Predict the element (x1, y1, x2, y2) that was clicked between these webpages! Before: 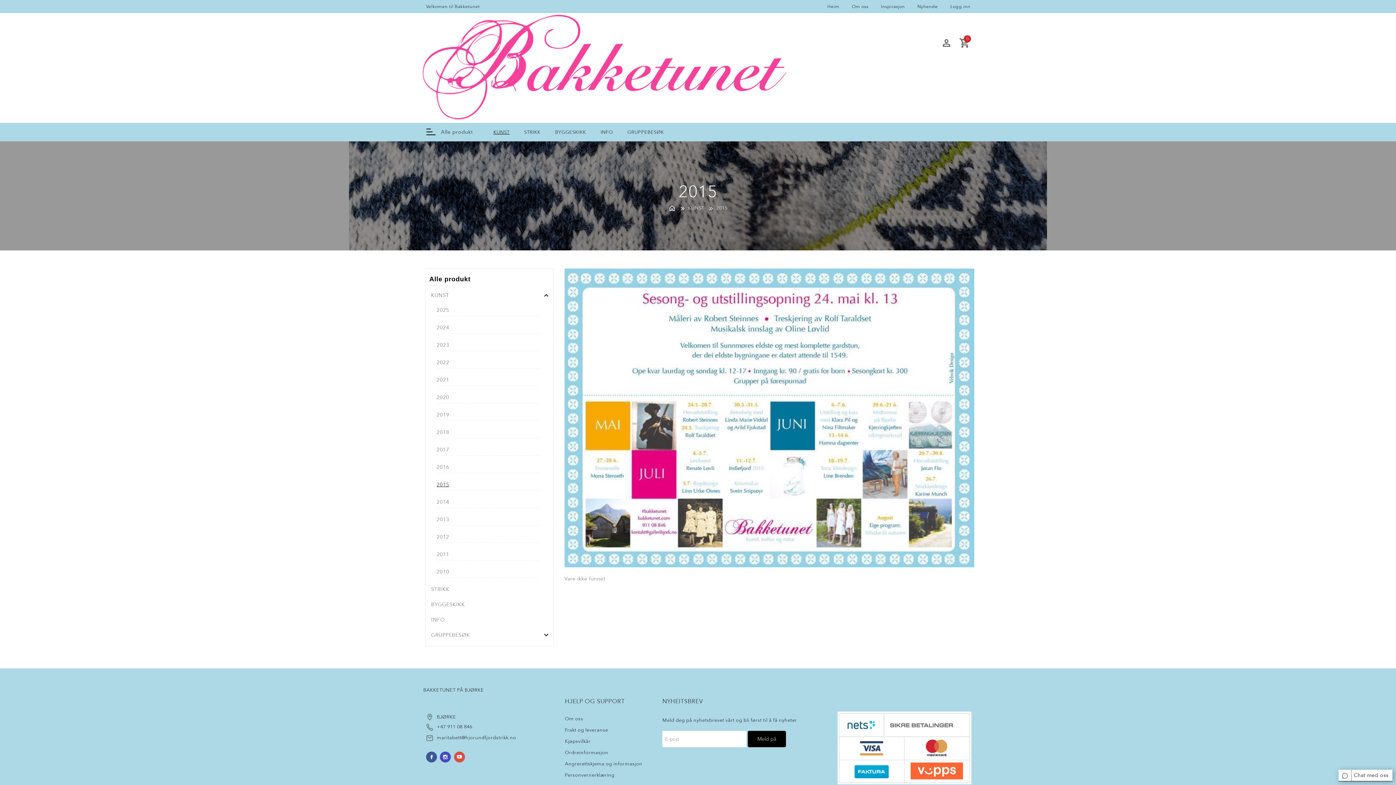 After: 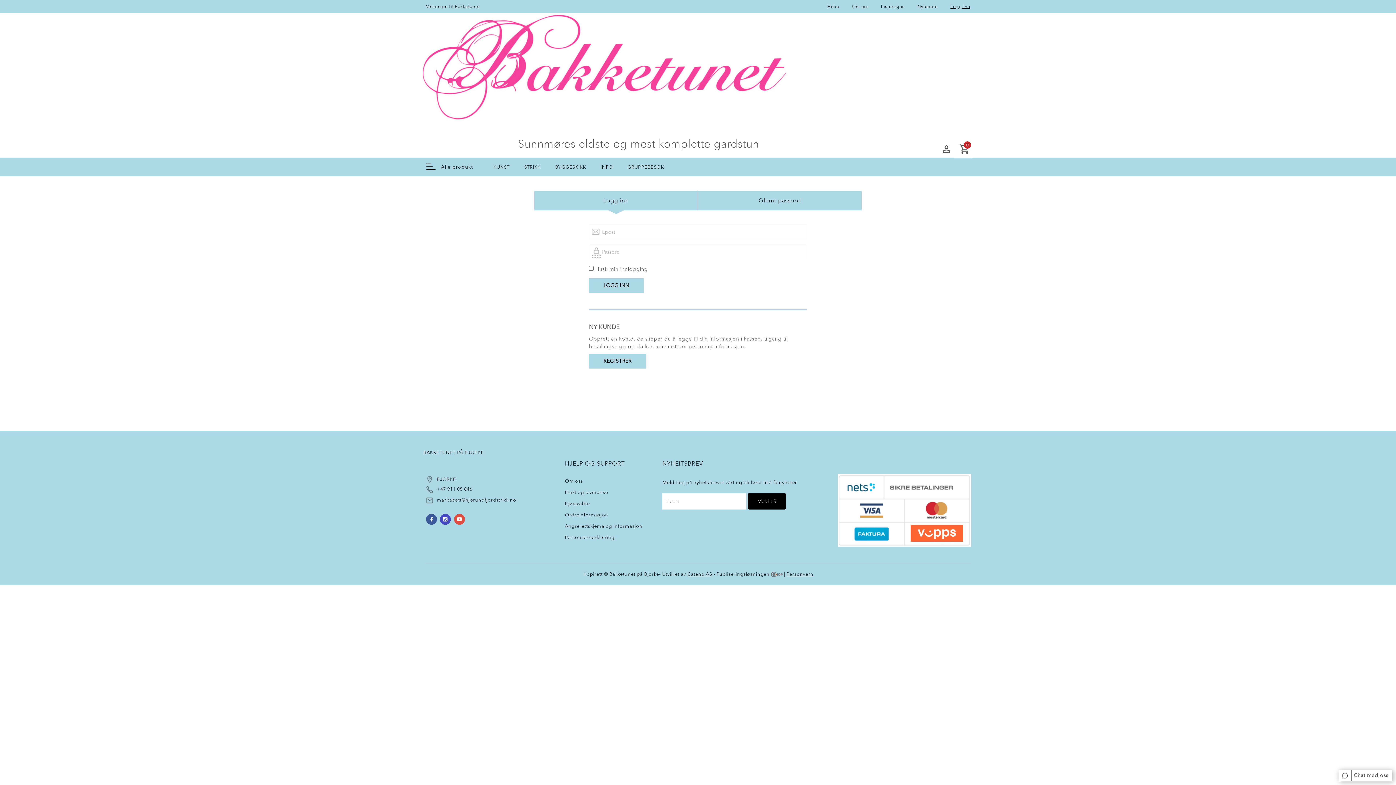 Action: label: Logg inn bbox: (947, 0, 970, 13)